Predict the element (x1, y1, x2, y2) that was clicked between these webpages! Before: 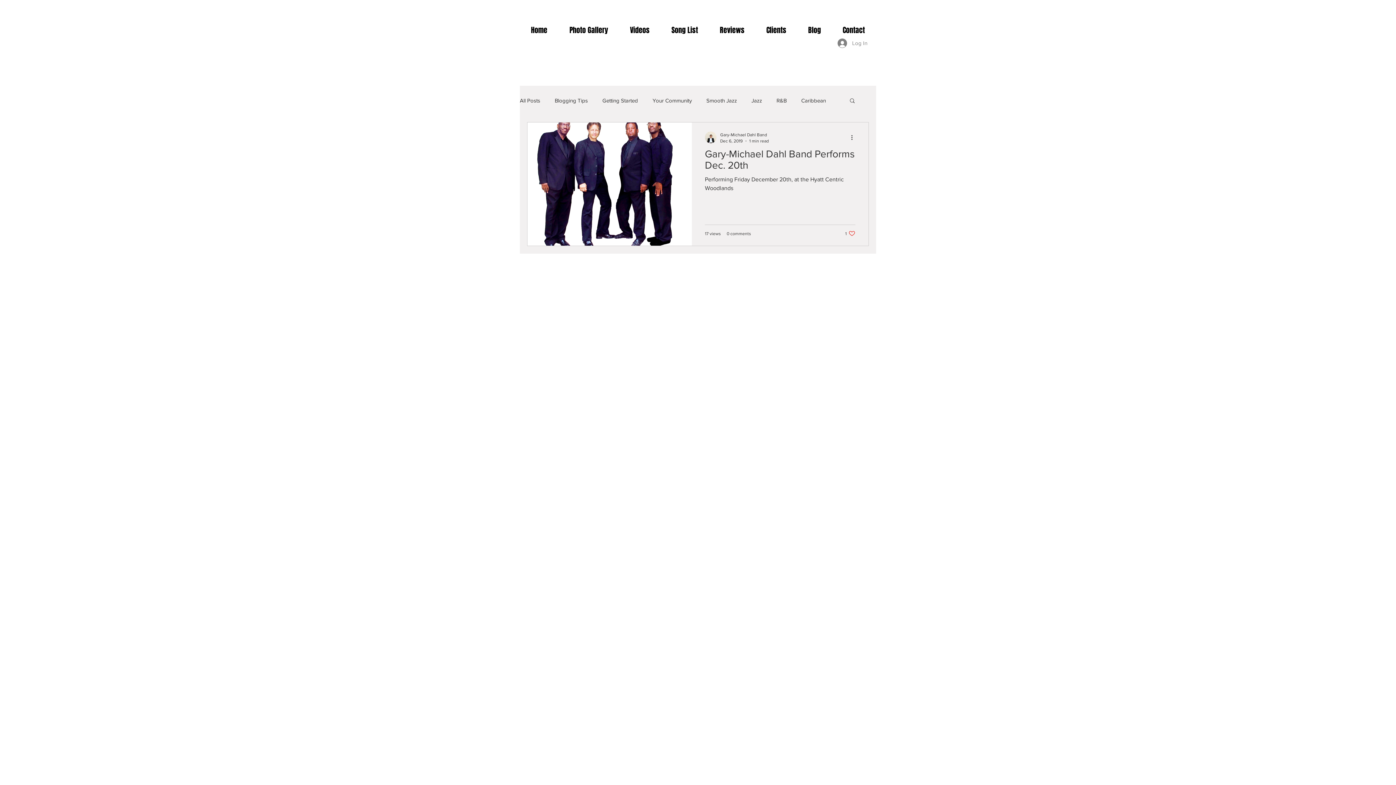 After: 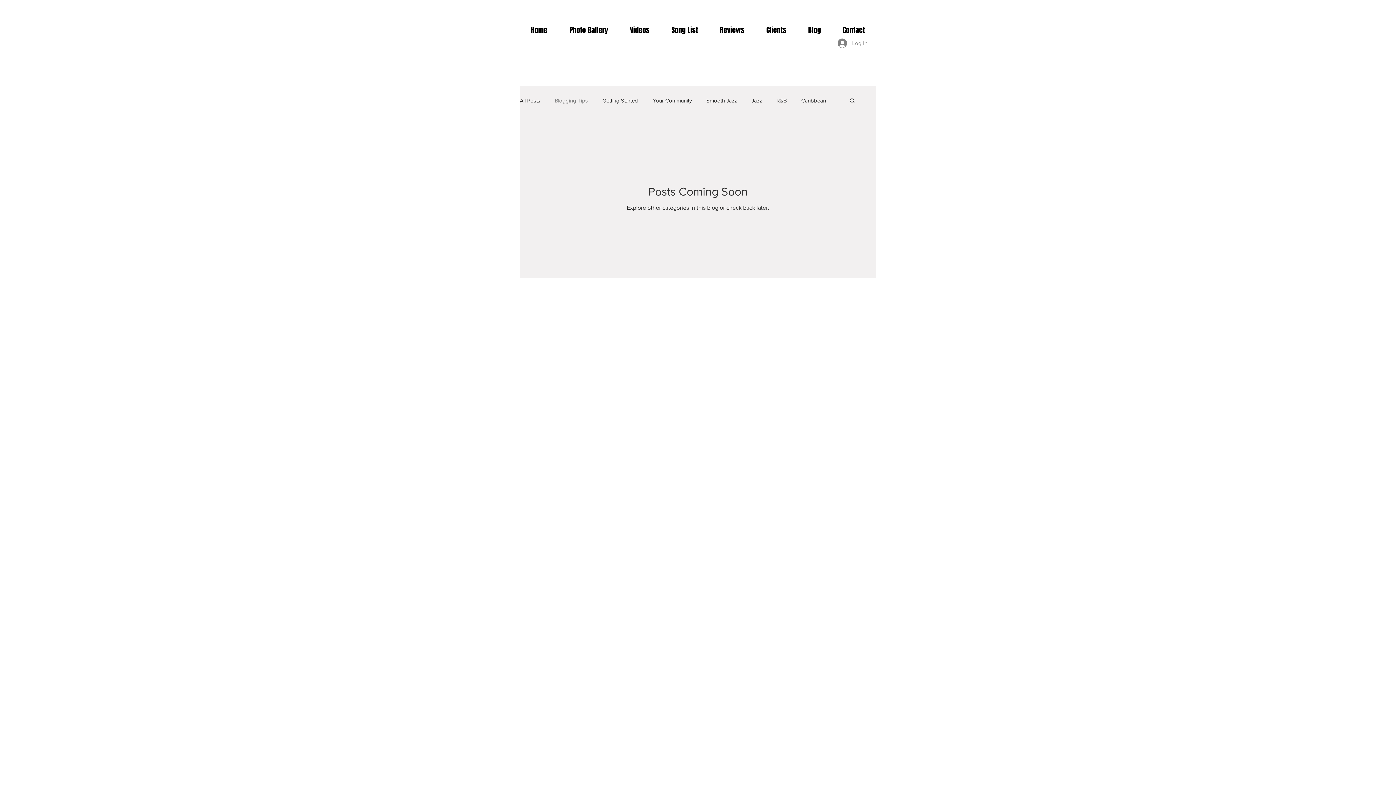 Action: label: Blogging Tips bbox: (554, 97, 588, 103)